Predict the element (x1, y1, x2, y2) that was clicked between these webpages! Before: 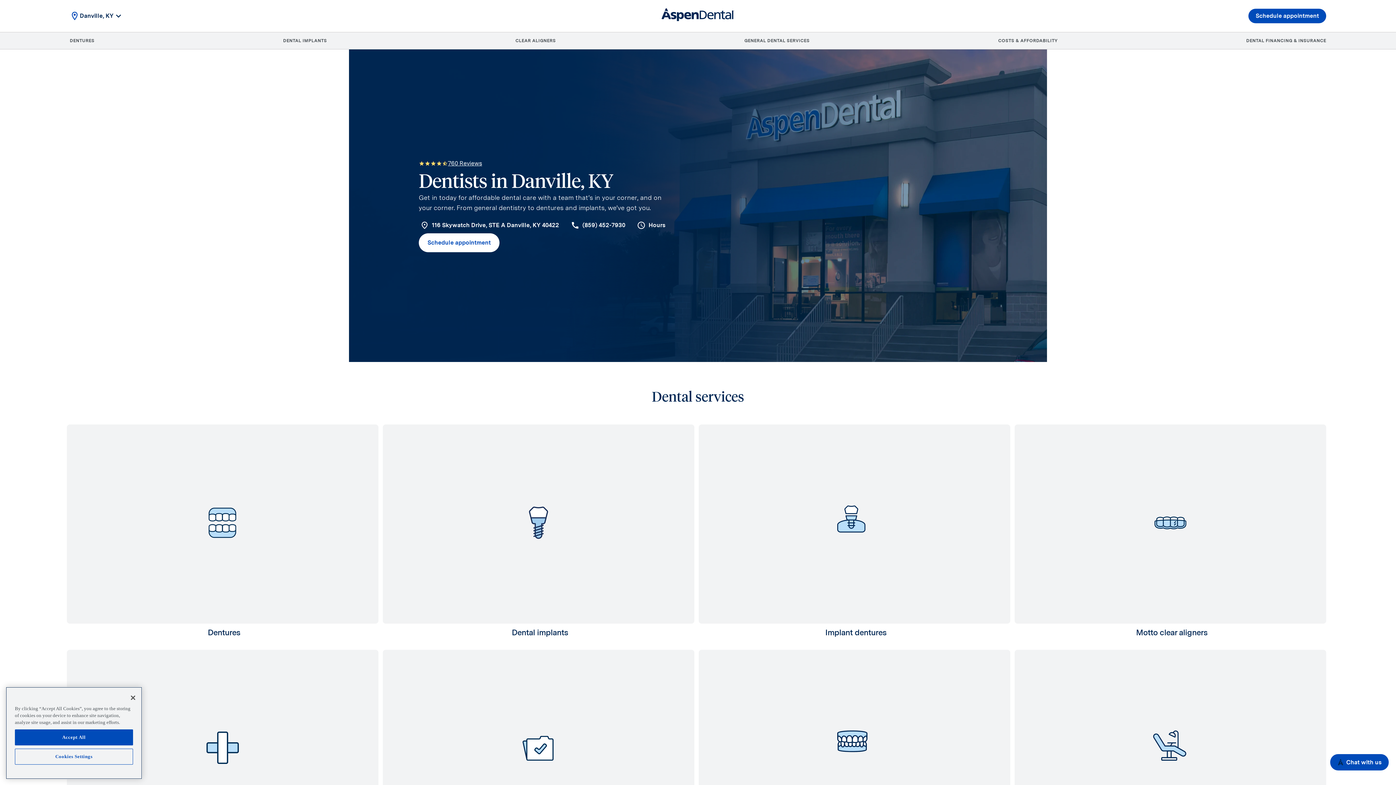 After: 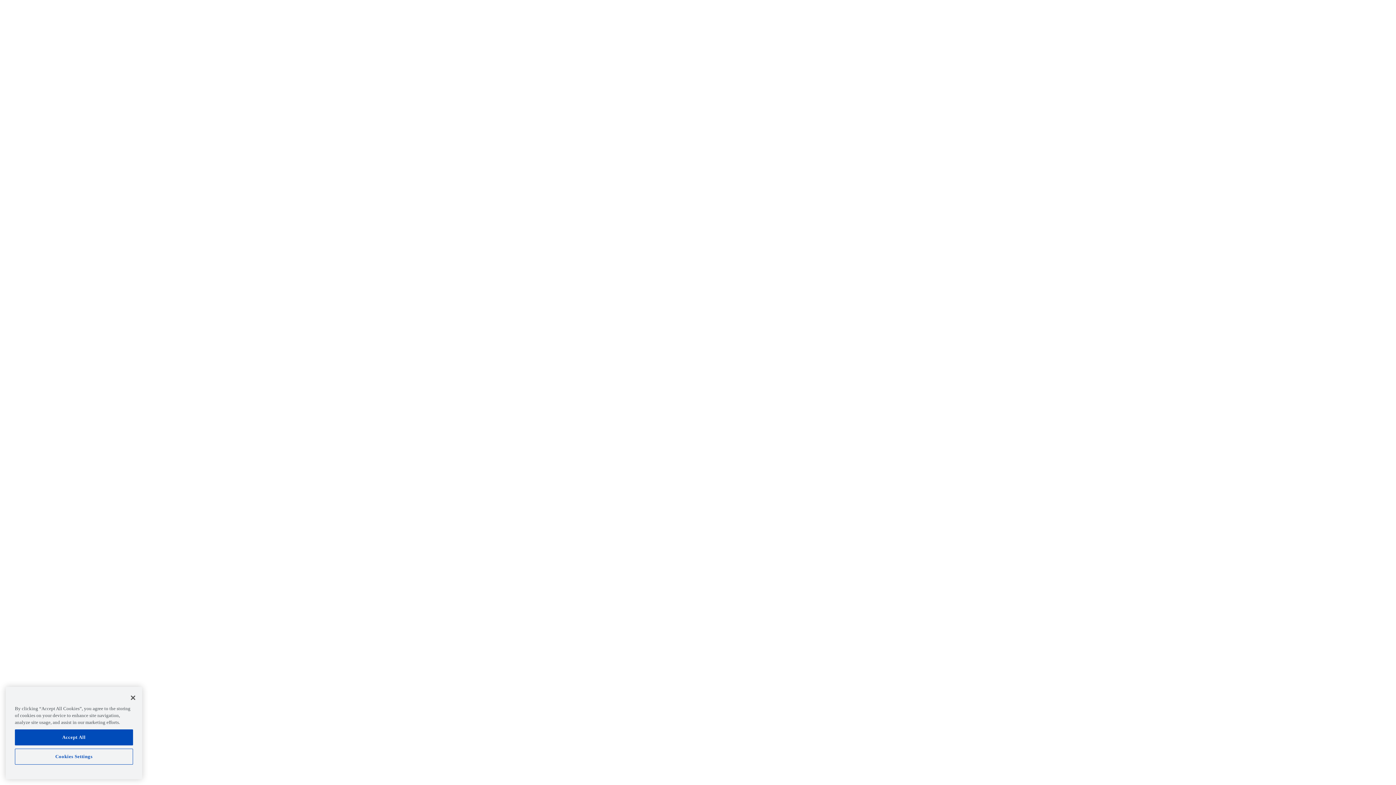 Action: bbox: (69, 650, 378, 863) label: Emergency